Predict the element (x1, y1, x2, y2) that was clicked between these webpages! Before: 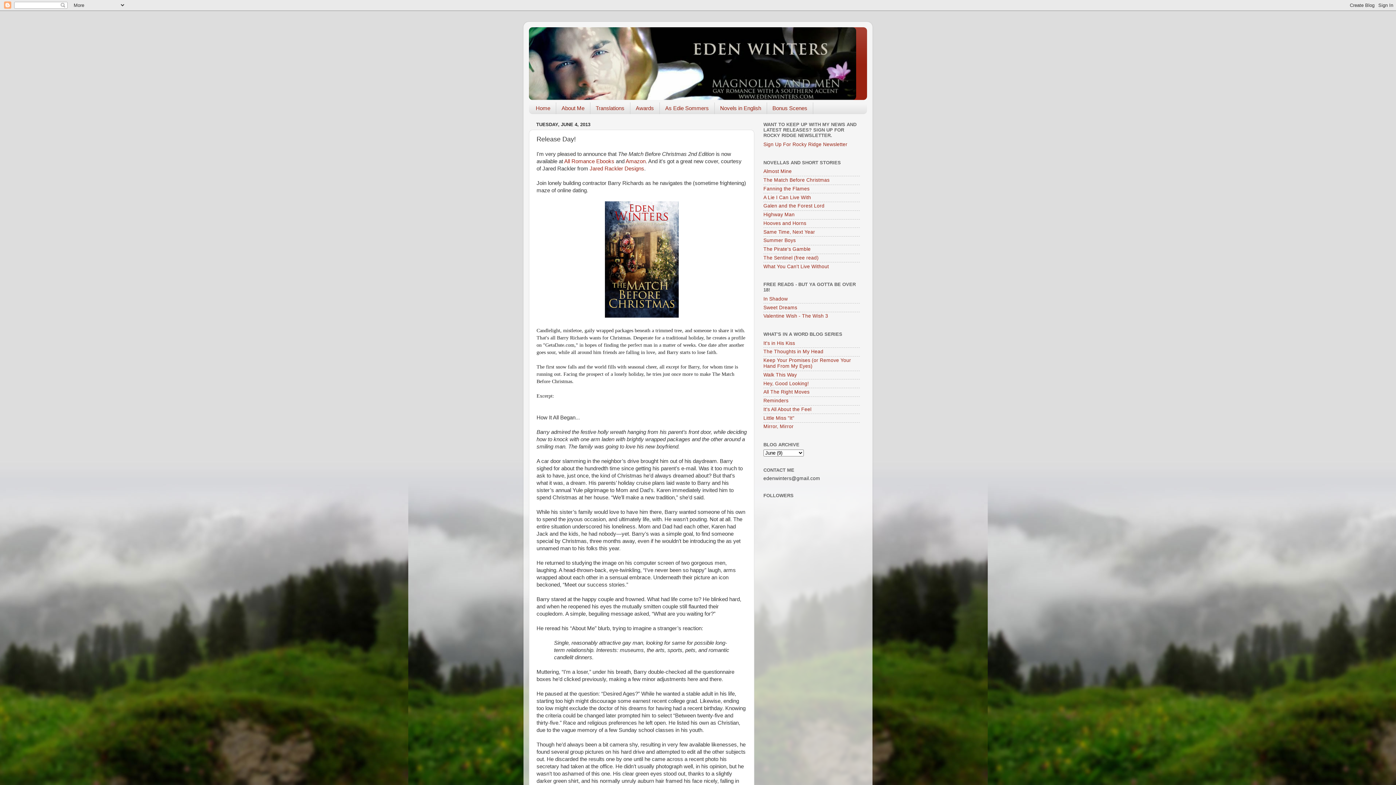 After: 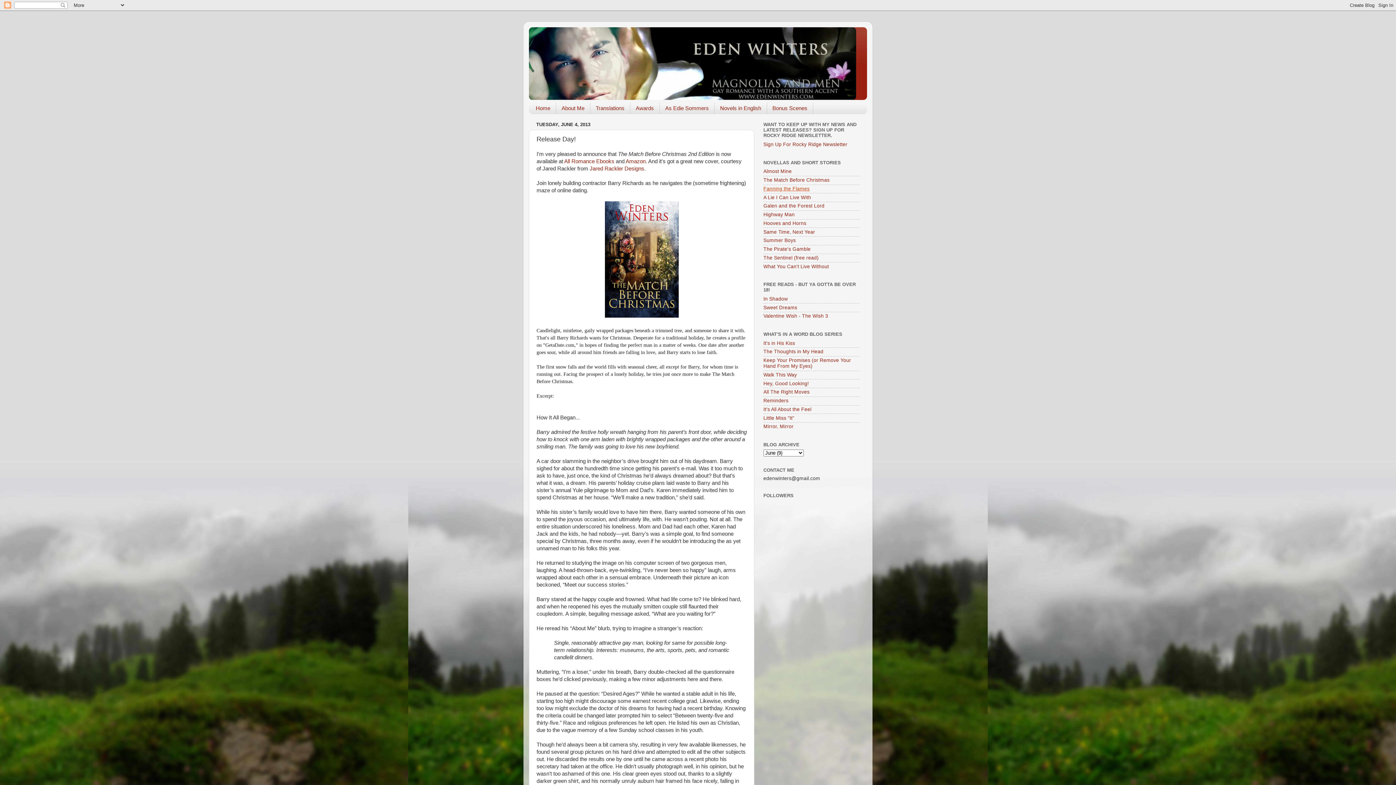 Action: label: Fanning the Flames bbox: (763, 186, 809, 191)